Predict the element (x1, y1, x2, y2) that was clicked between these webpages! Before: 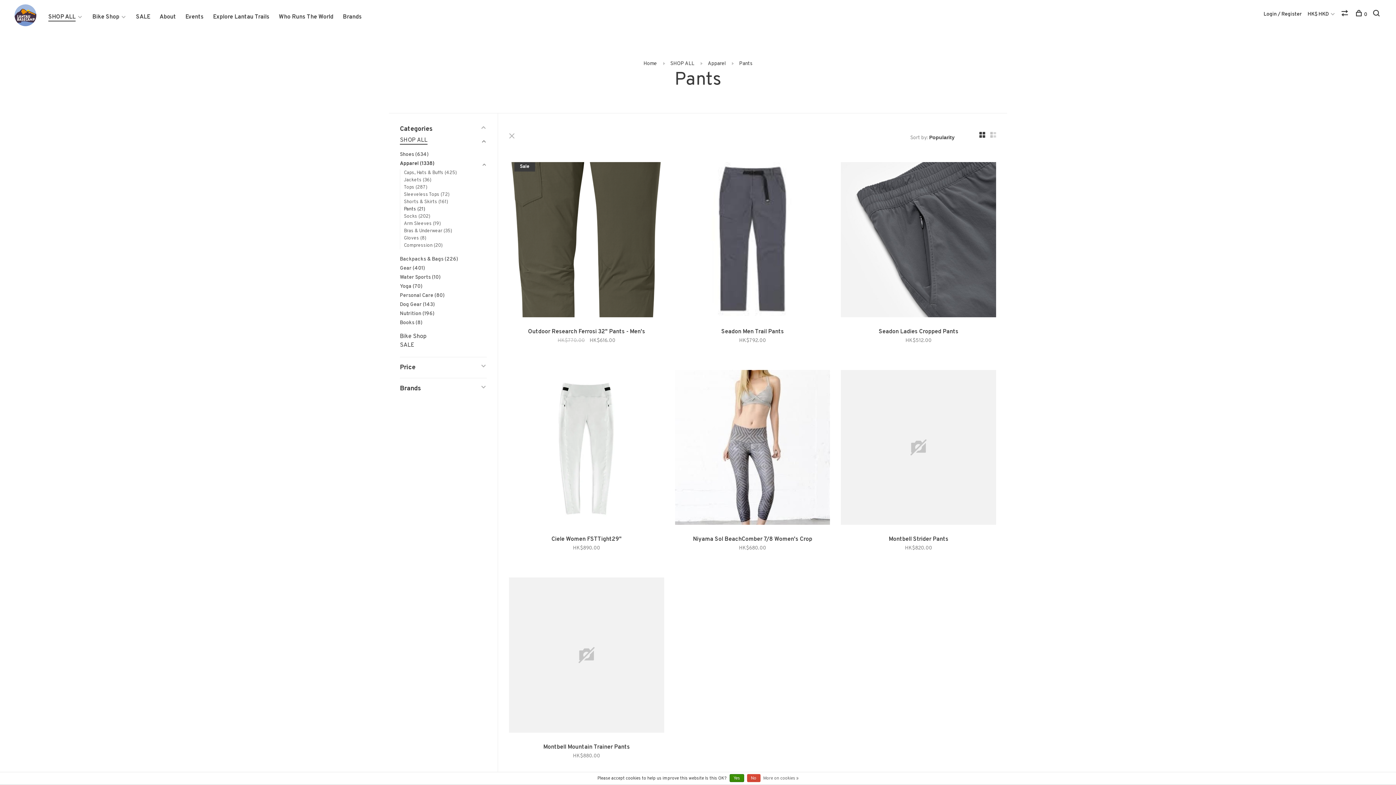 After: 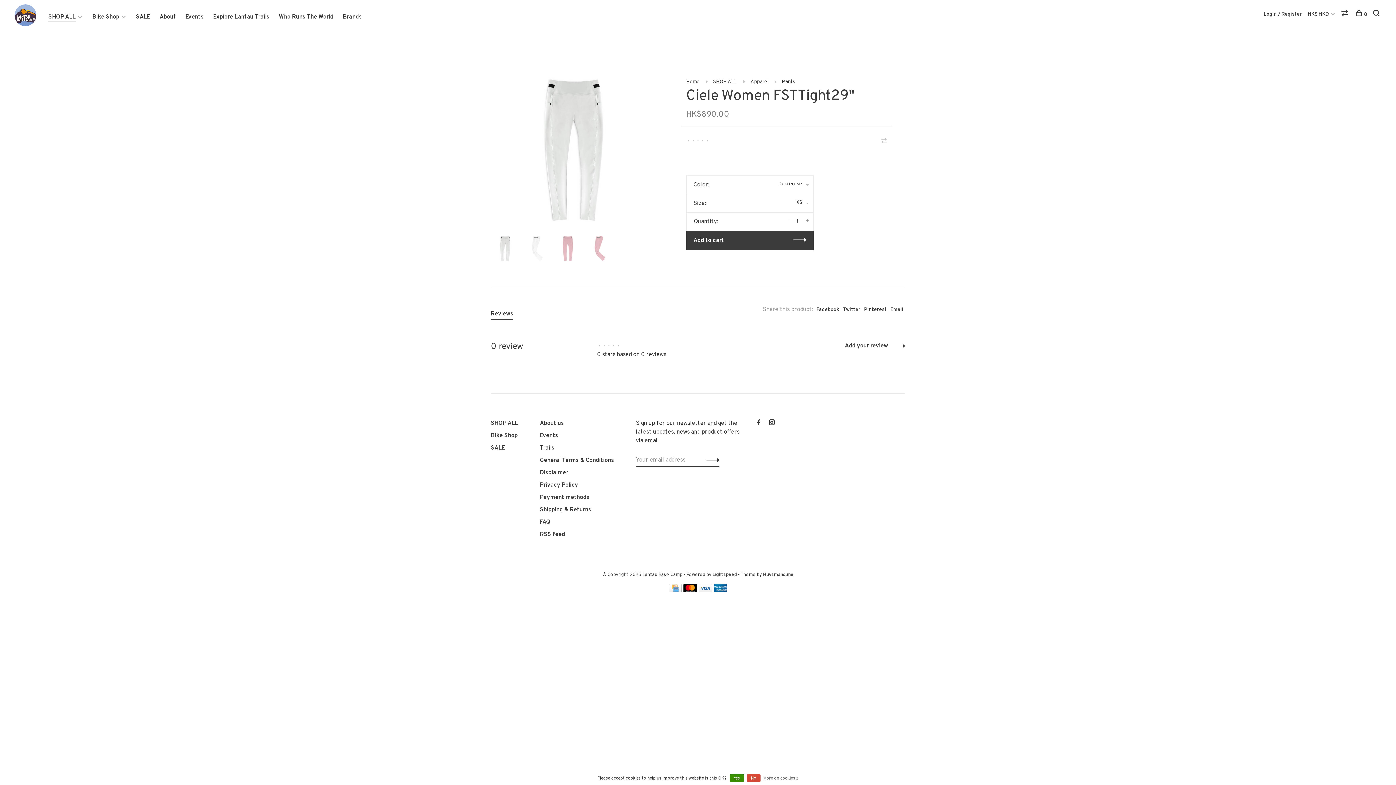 Action: bbox: (509, 535, 664, 559) label: Ciele Women FSTTight29"
HK$890.00